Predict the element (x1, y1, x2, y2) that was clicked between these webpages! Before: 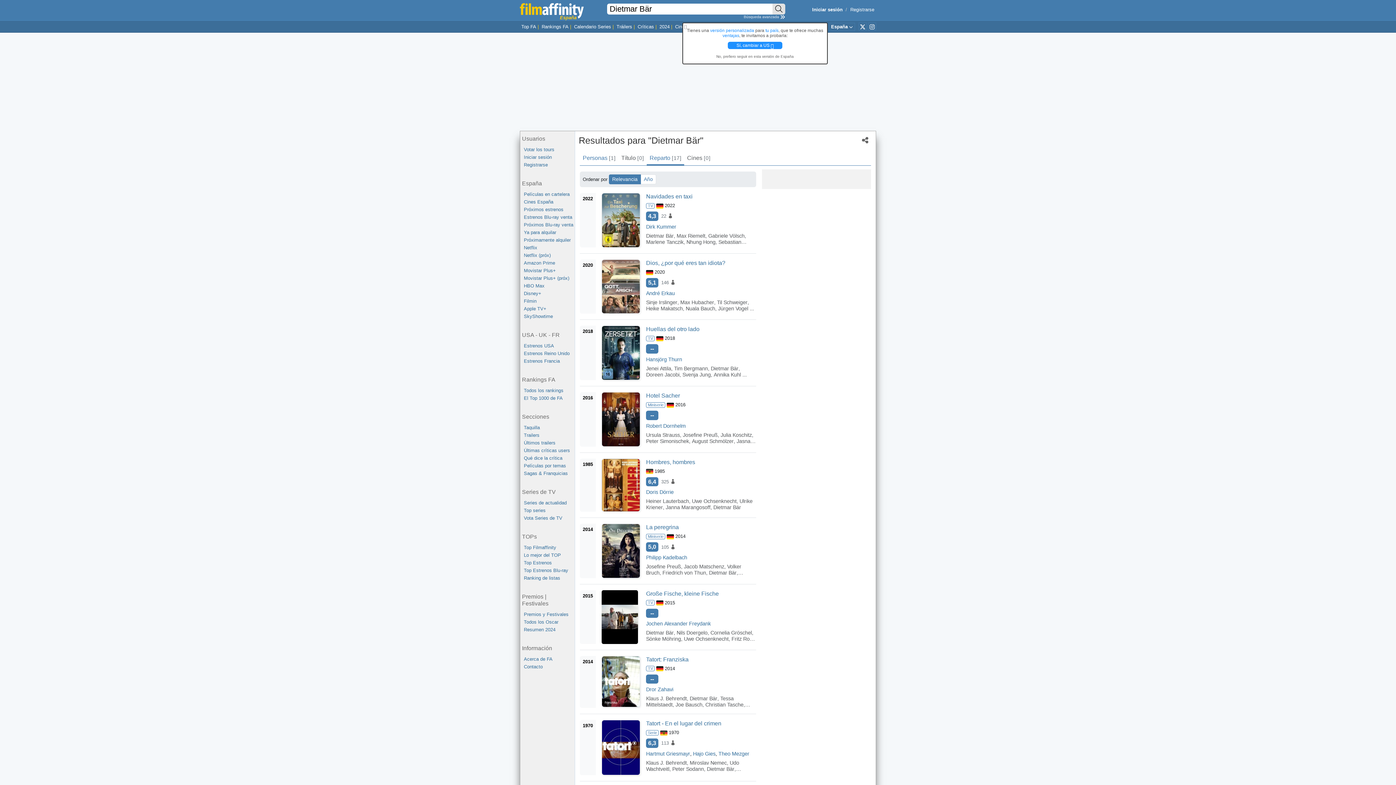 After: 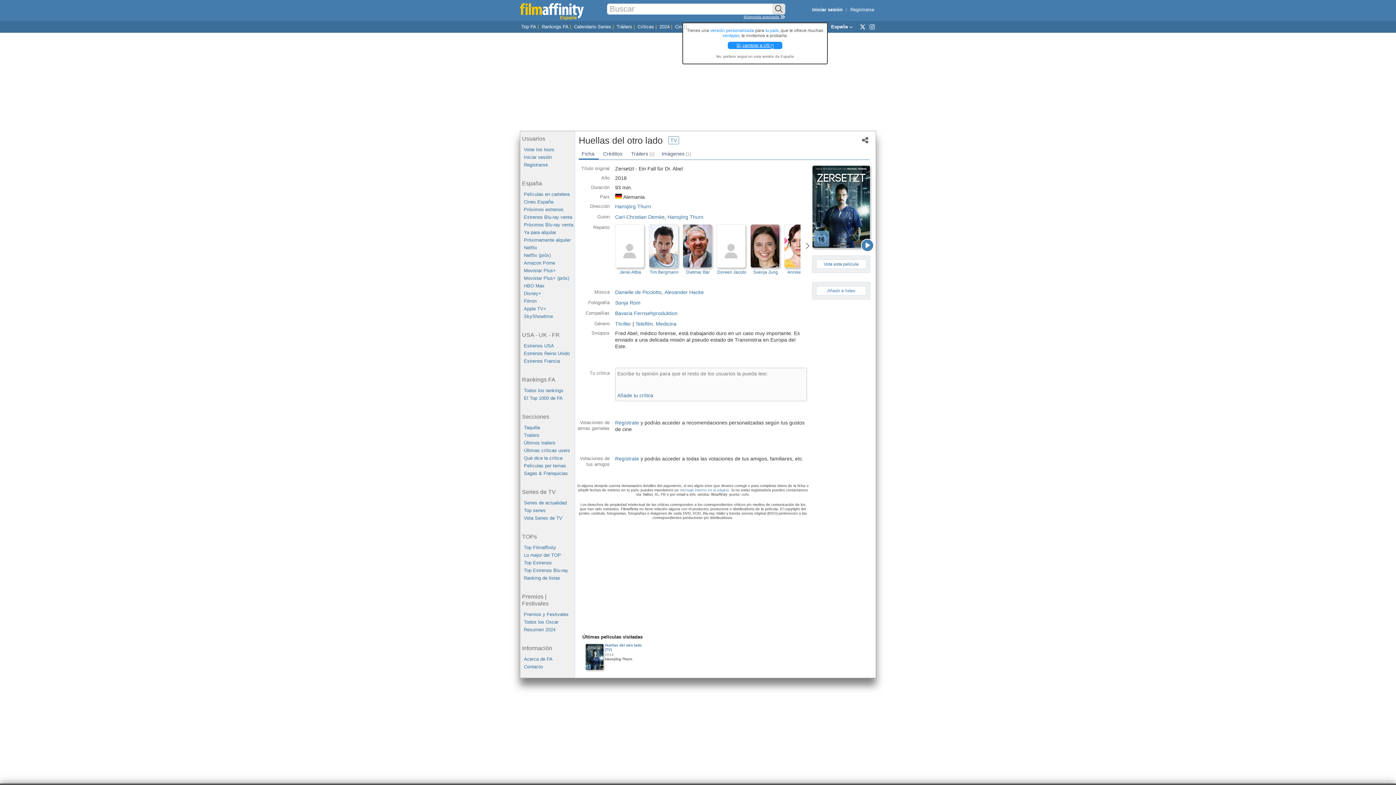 Action: bbox: (601, 325, 640, 380)